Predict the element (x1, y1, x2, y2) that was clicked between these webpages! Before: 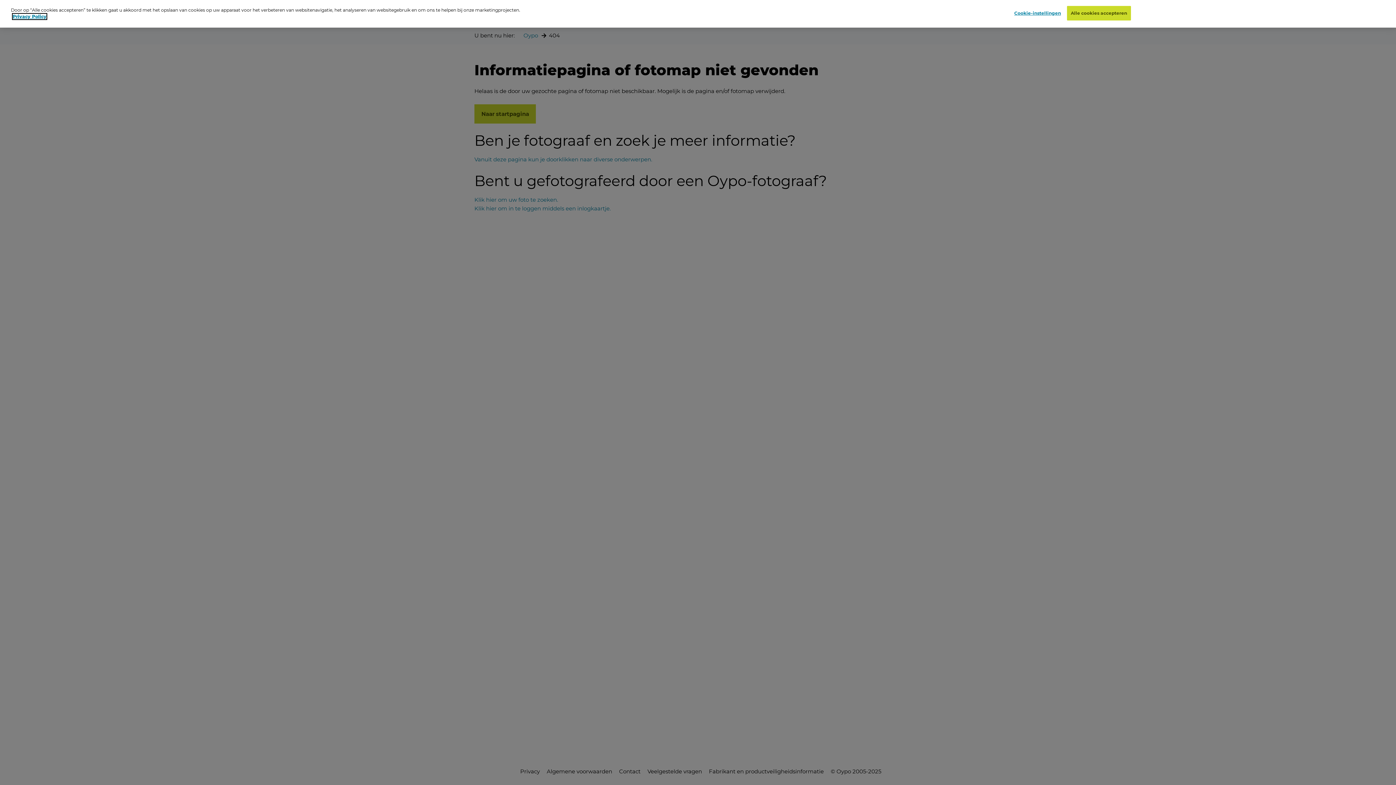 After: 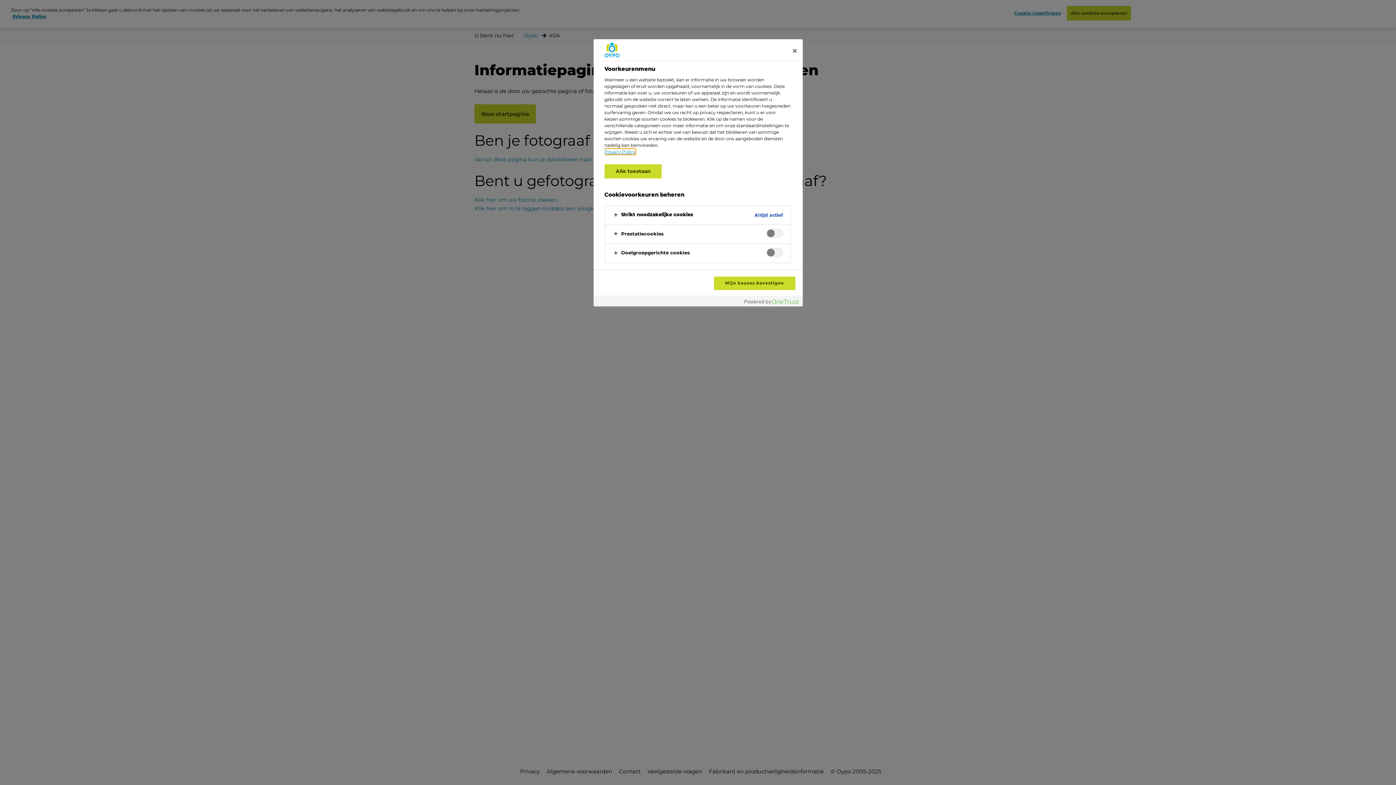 Action: label: Cookie-instellingen bbox: (1014, 6, 1061, 20)